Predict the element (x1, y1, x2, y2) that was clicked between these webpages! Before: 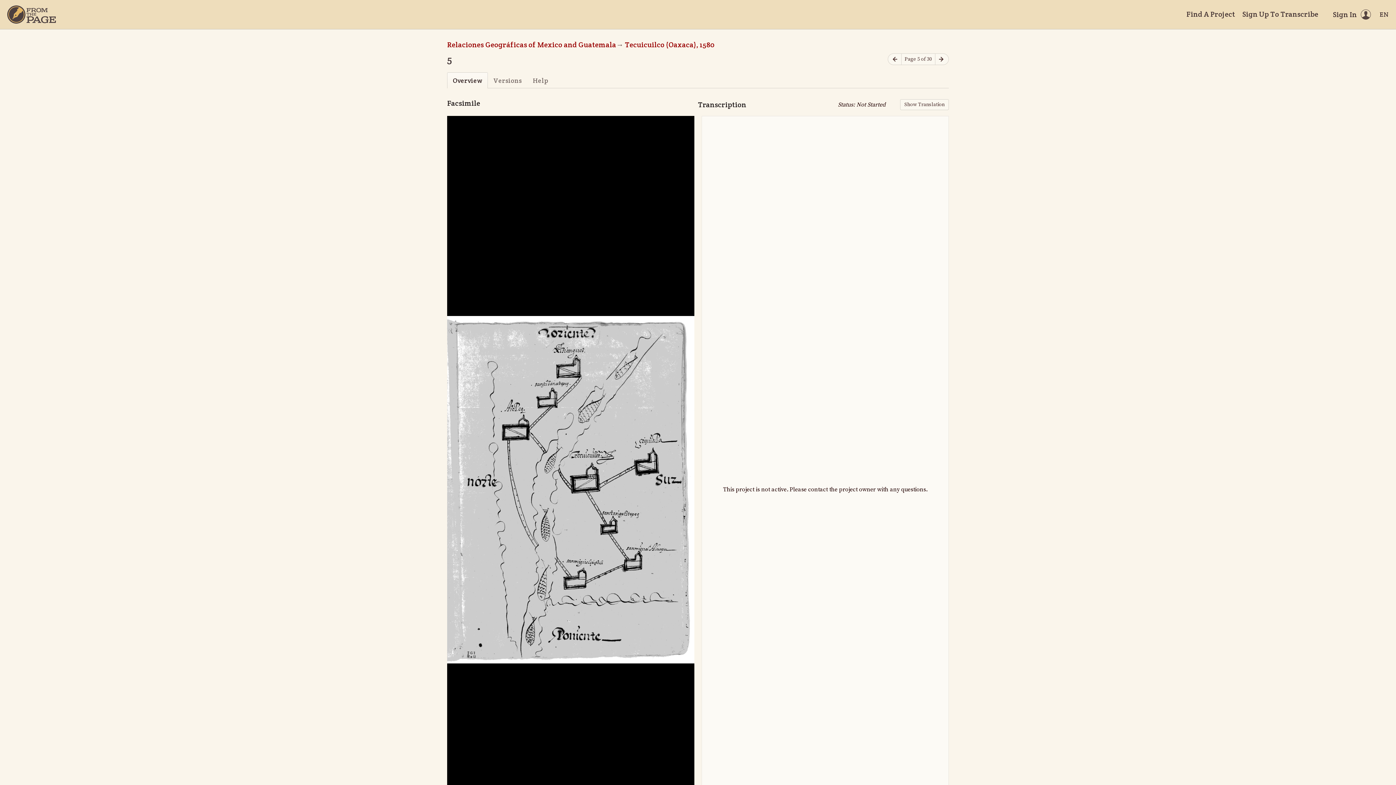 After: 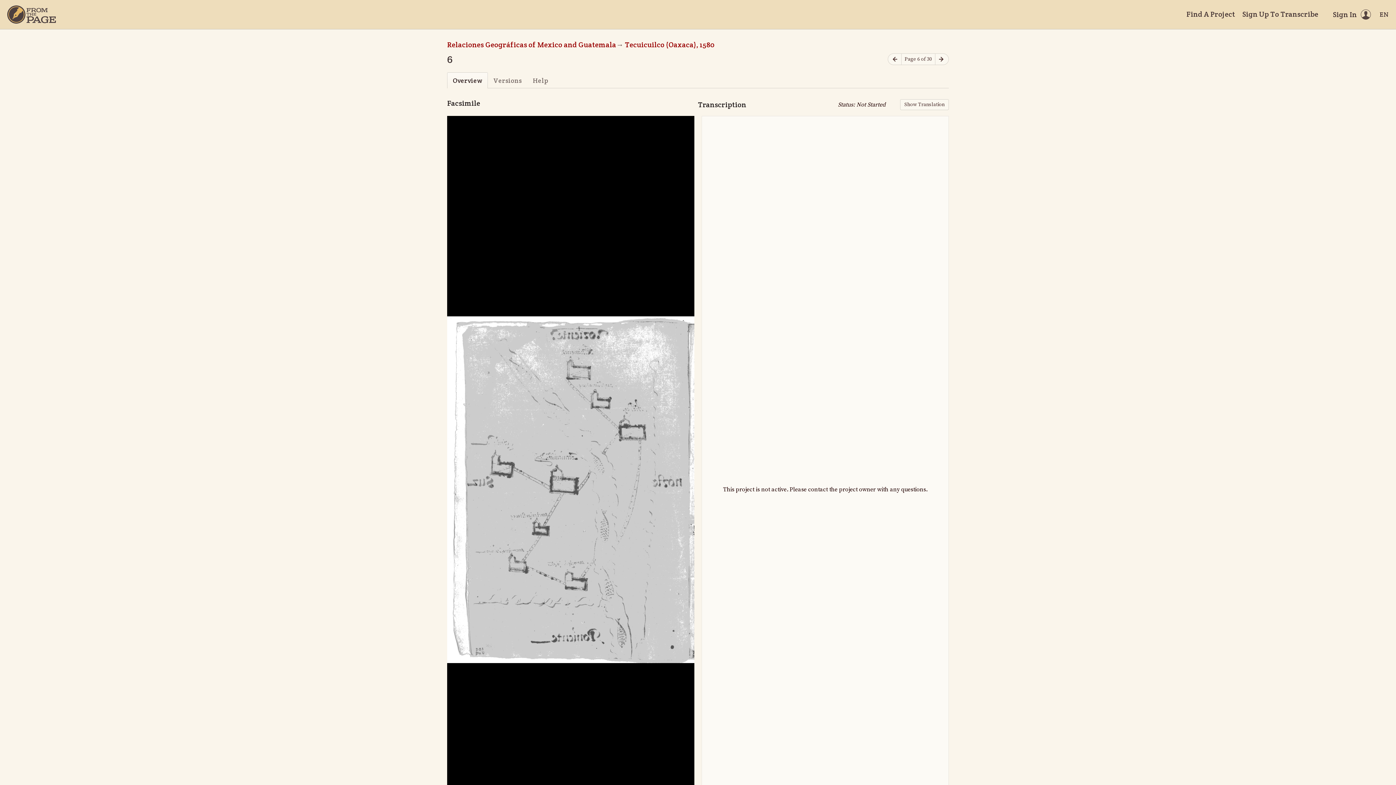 Action: label: Next page bbox: (935, 53, 949, 65)